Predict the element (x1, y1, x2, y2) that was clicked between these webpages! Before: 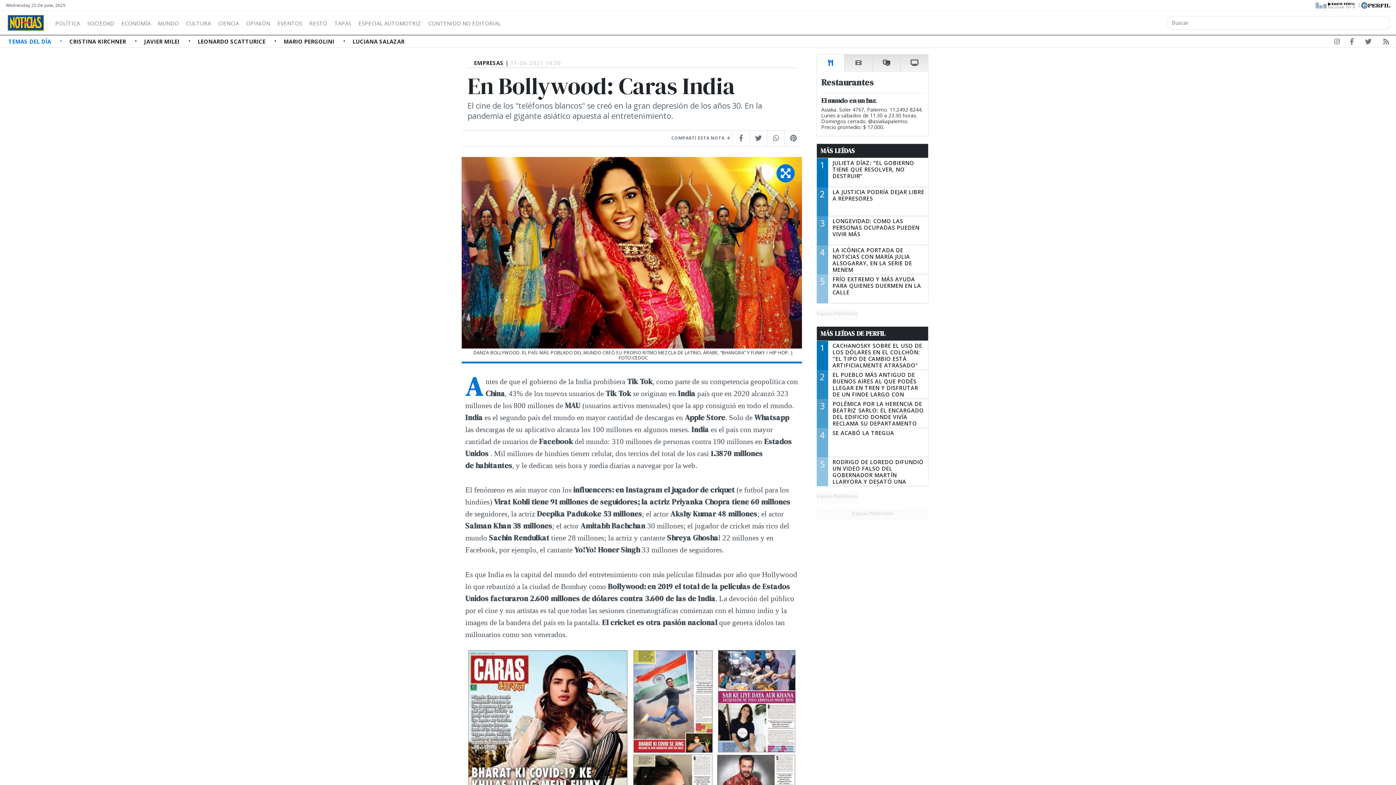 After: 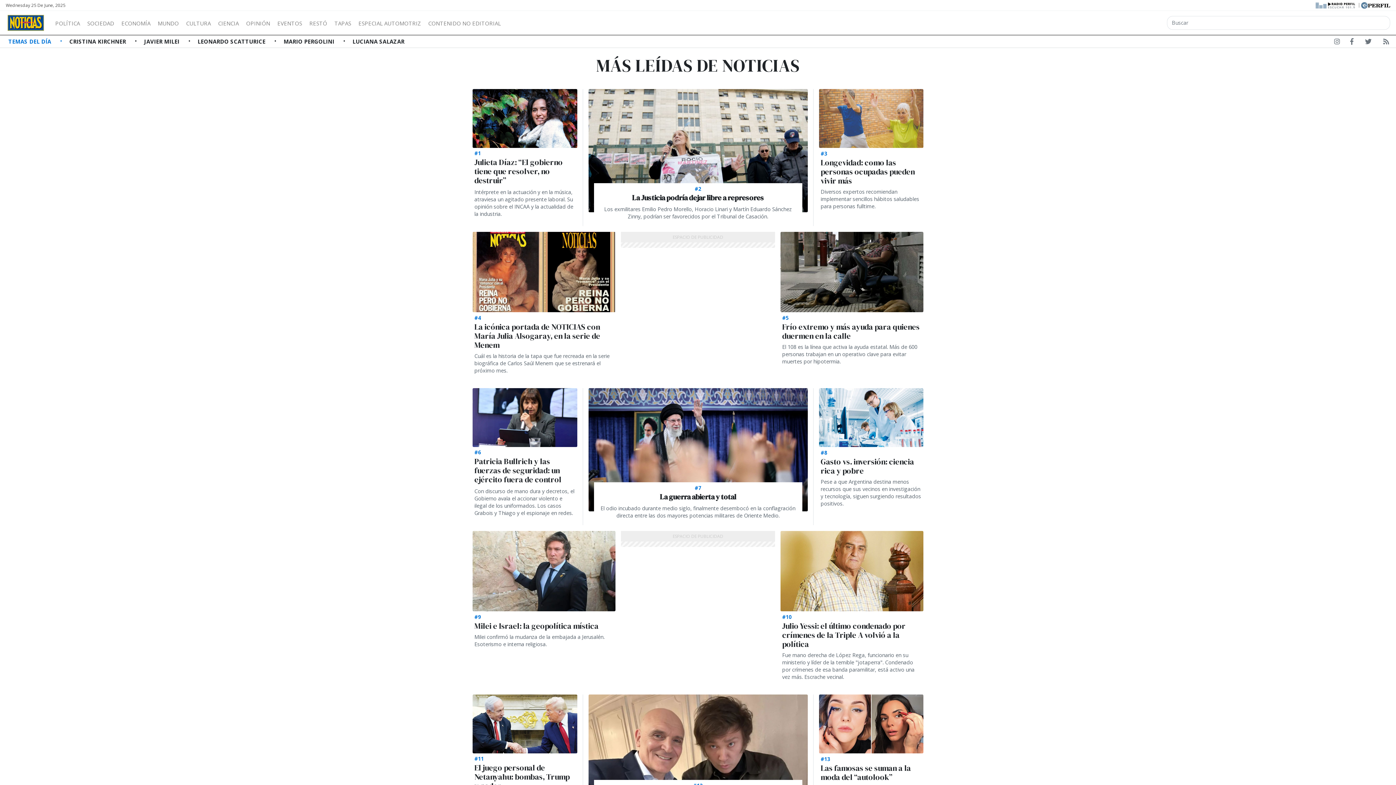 Action: bbox: (820, 146, 855, 155) label: MÁS LEÍDAS